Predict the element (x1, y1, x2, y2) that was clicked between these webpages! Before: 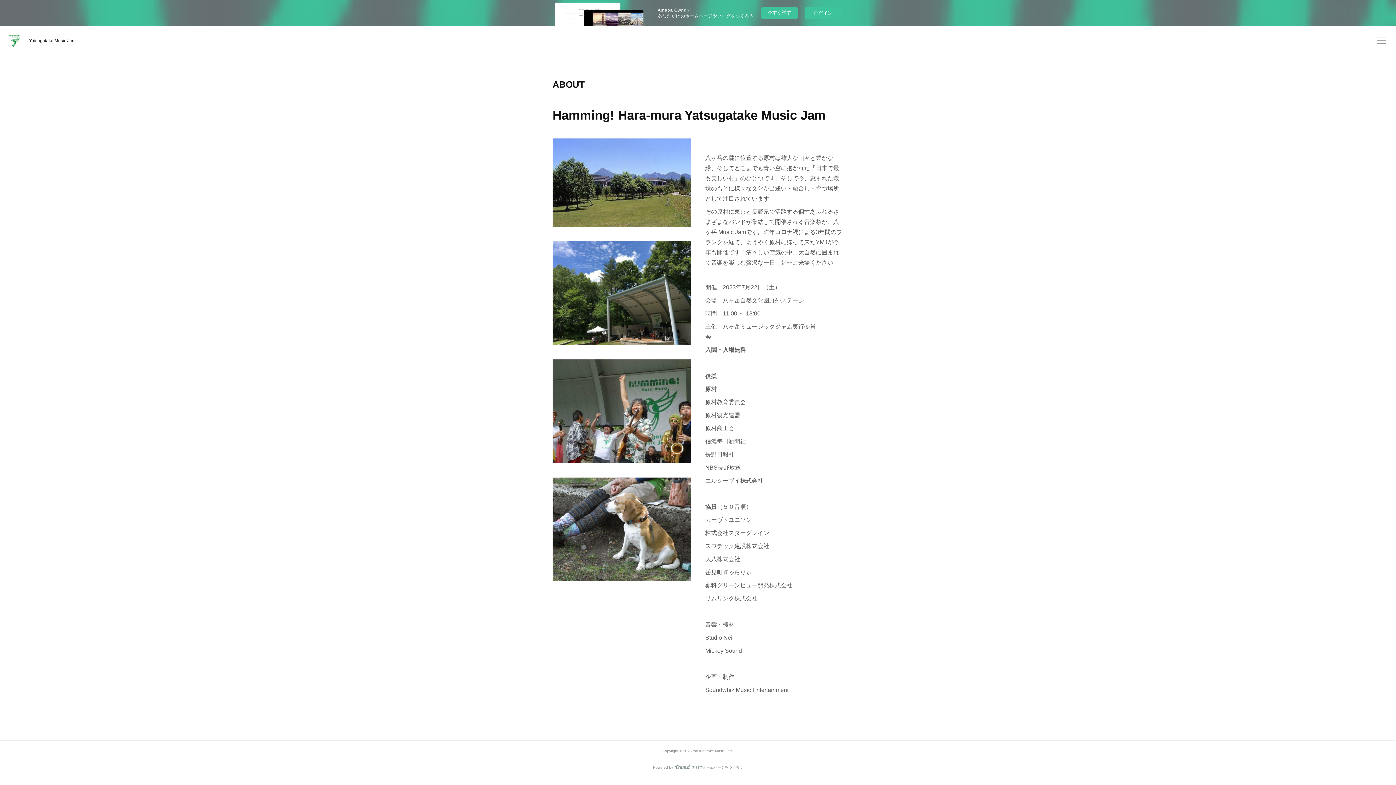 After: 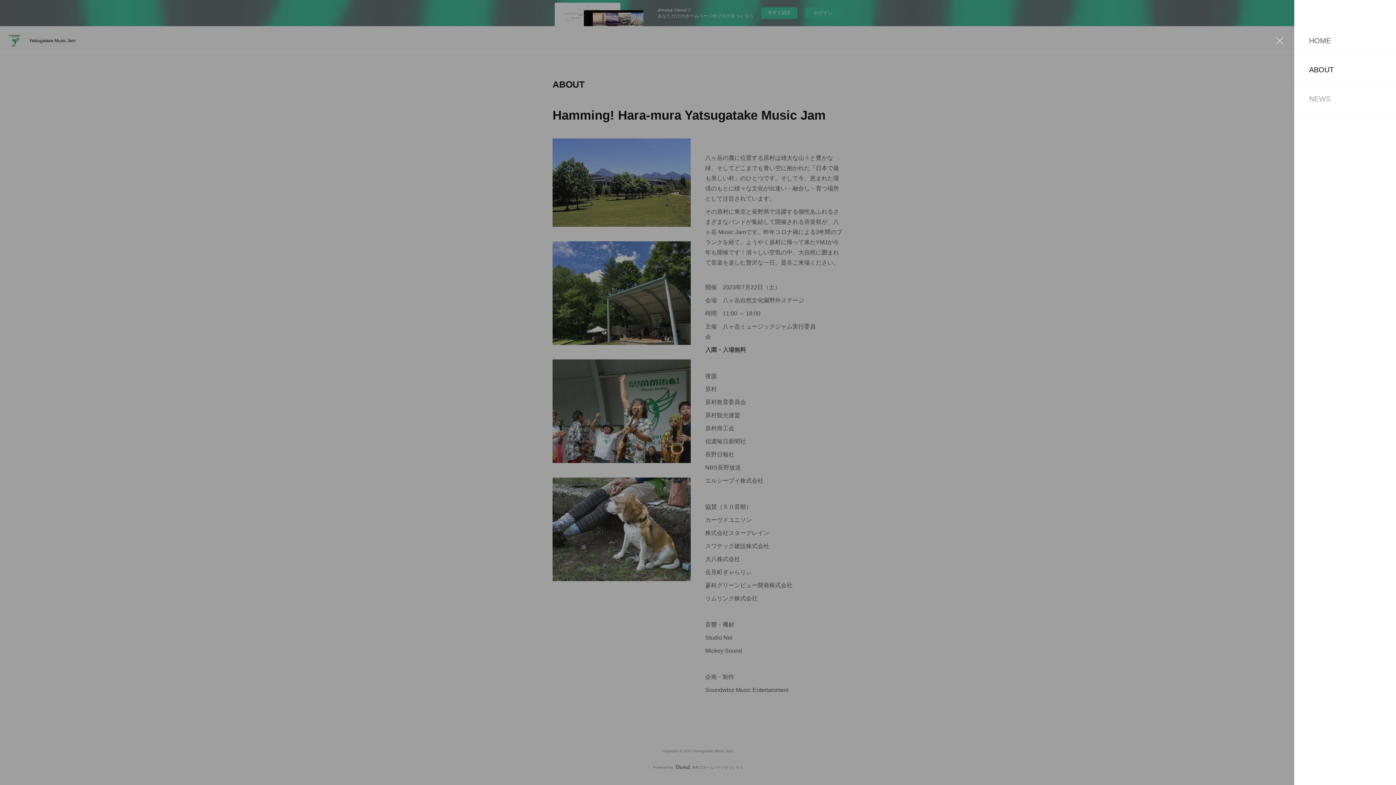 Action: bbox: (1374, 33, 1389, 48)